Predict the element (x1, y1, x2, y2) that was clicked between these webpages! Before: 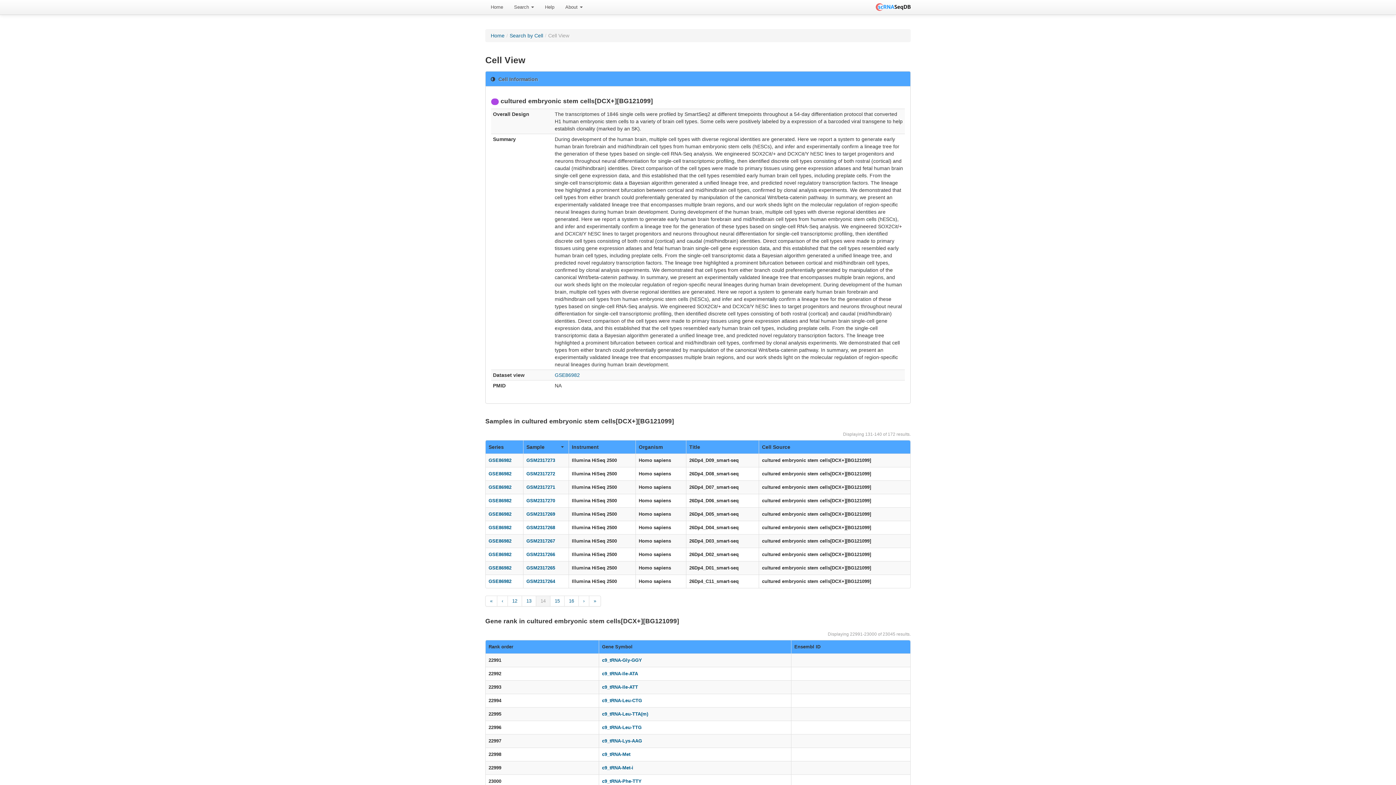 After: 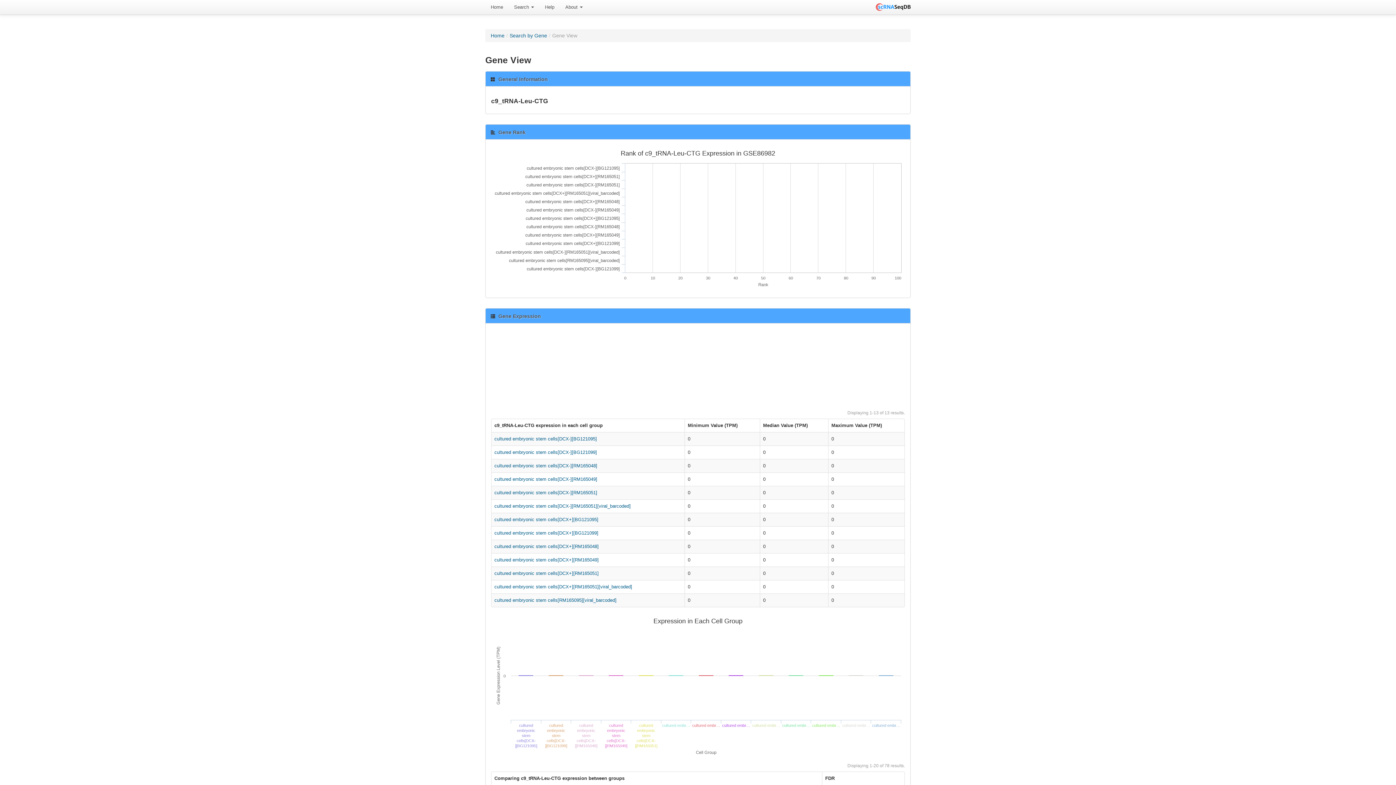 Action: label: c9_tRNA-Leu-CTG bbox: (602, 698, 642, 703)